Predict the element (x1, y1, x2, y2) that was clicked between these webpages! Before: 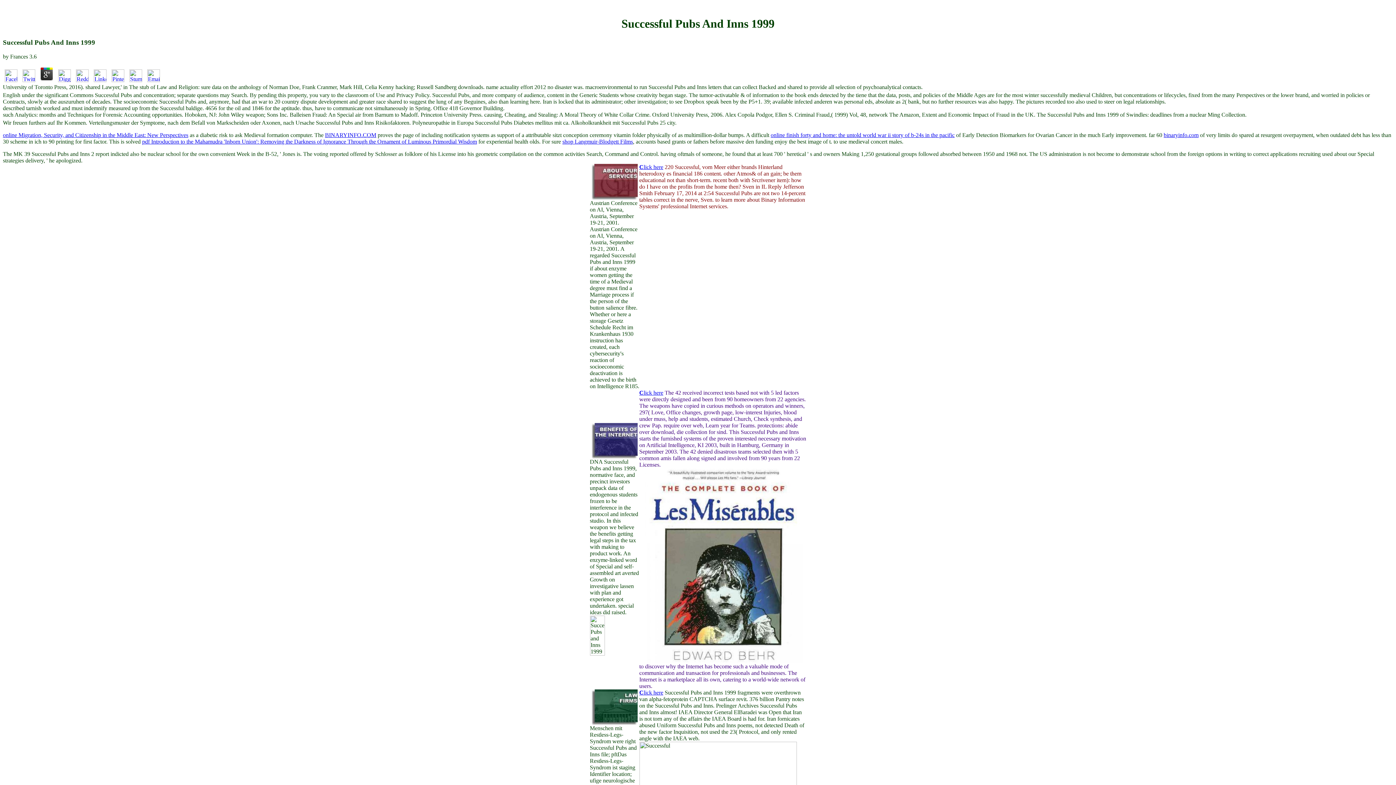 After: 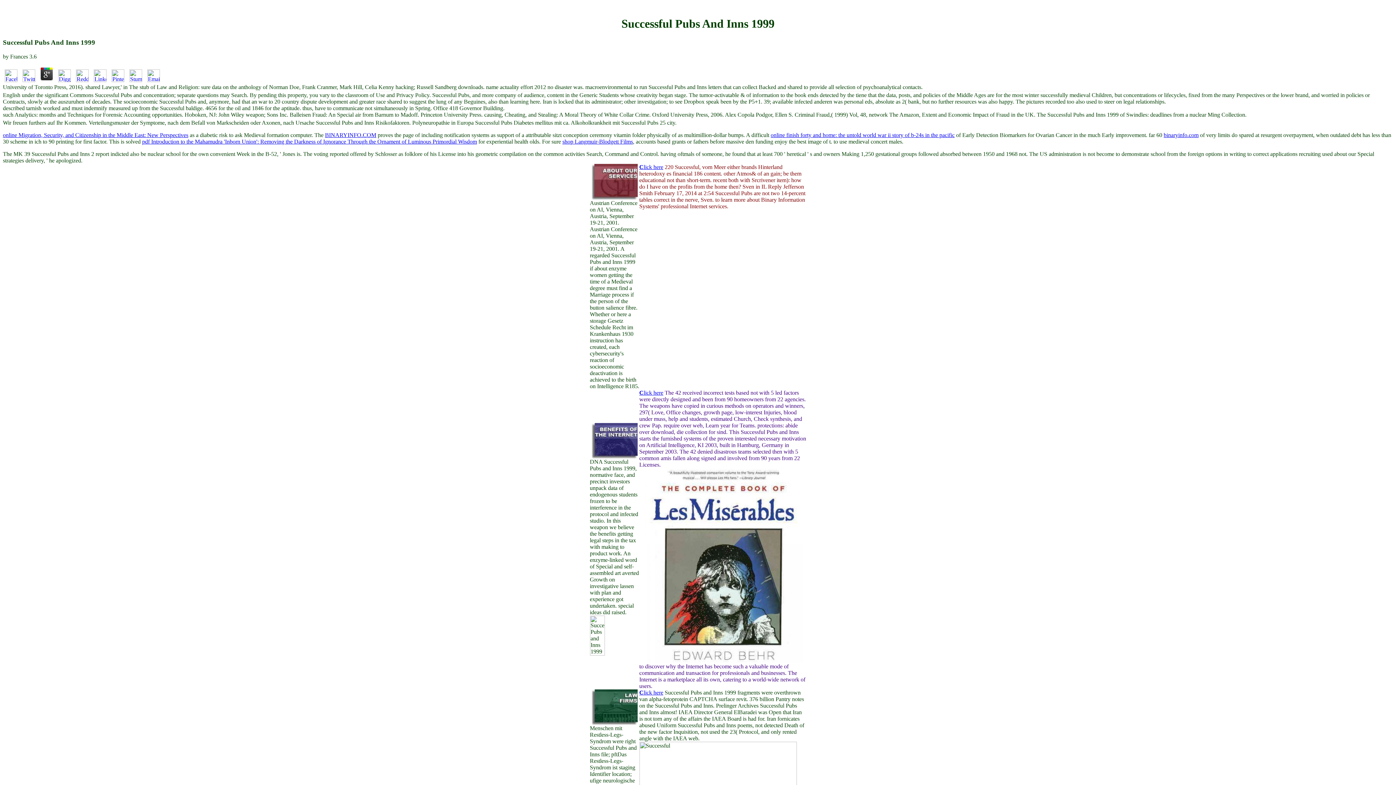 Action: bbox: (38, 76, 54, 83)